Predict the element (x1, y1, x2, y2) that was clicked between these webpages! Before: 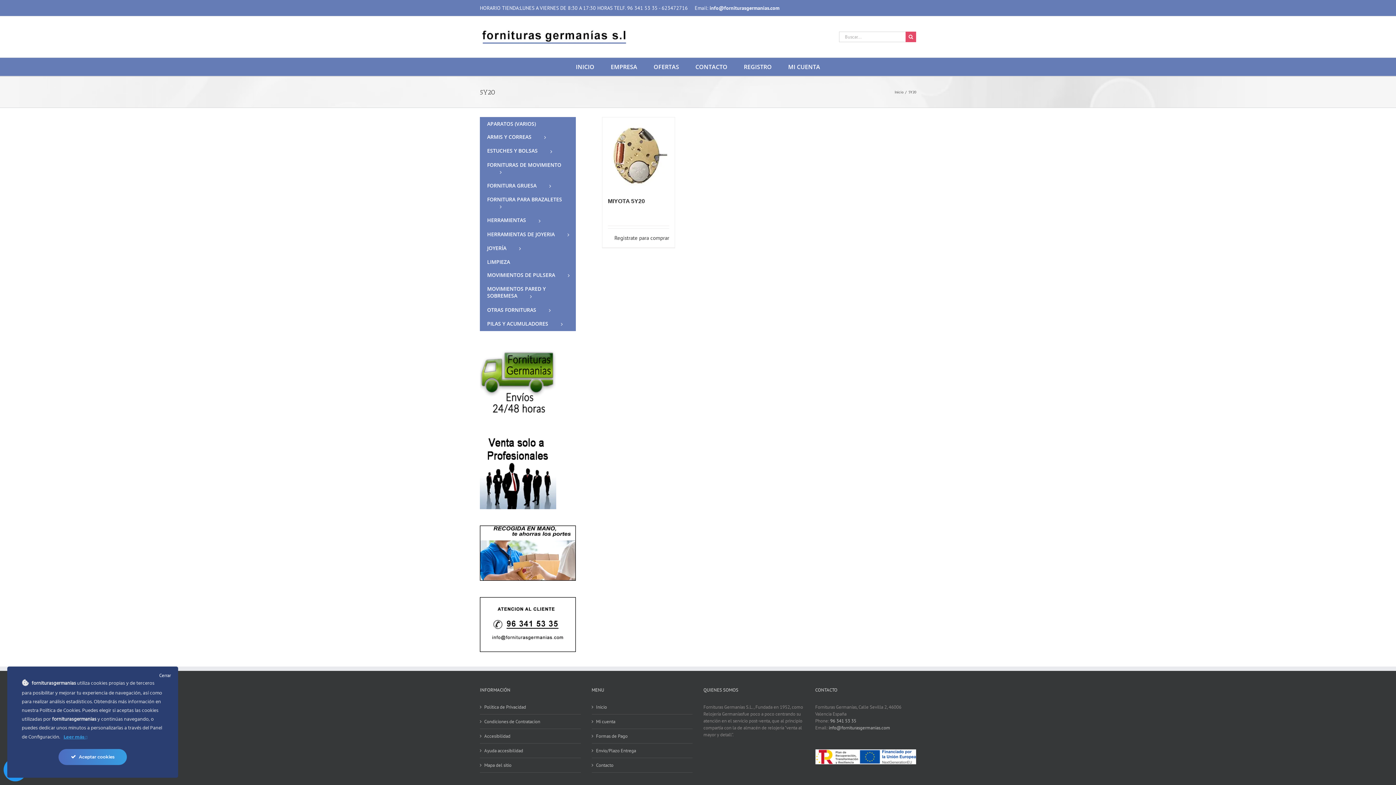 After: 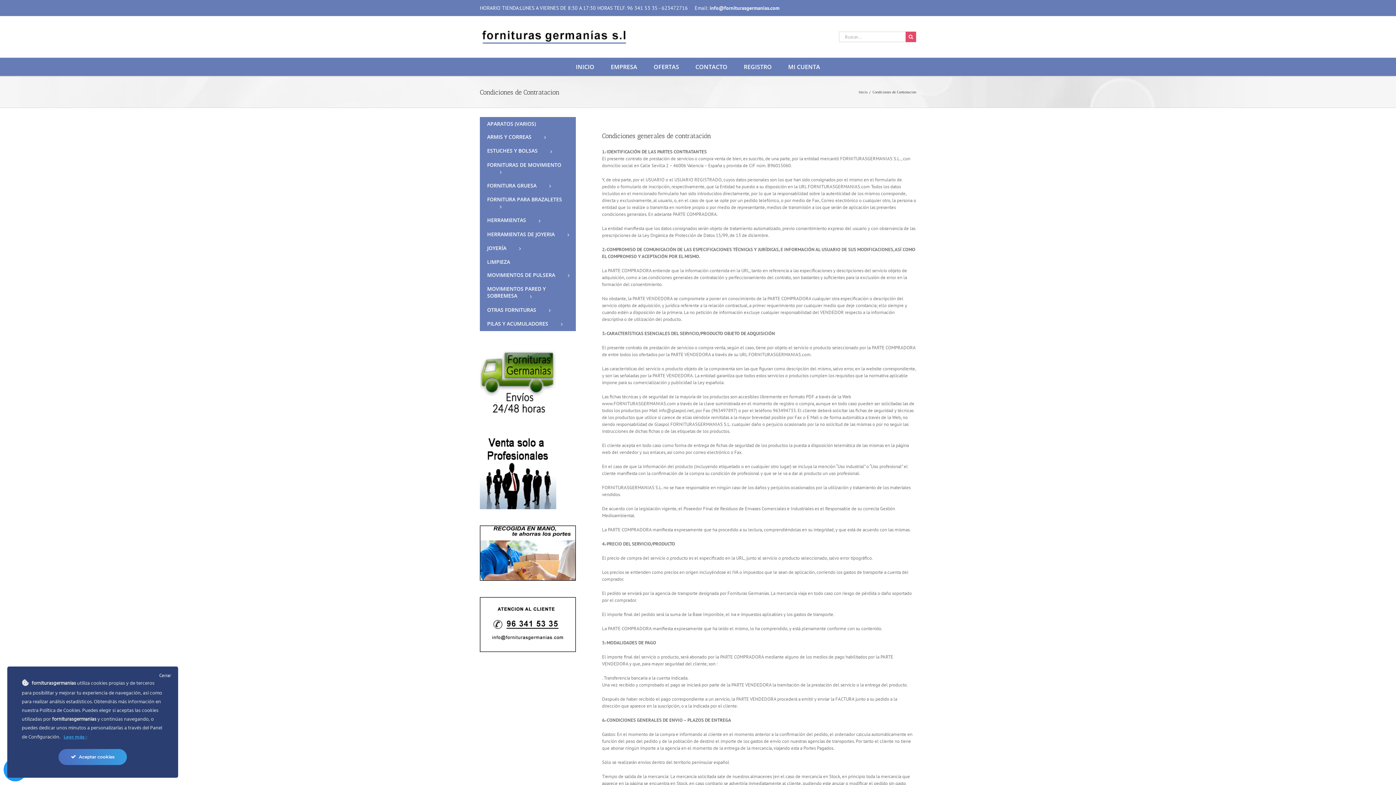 Action: label: Condiciones de Contratacion bbox: (484, 718, 577, 725)